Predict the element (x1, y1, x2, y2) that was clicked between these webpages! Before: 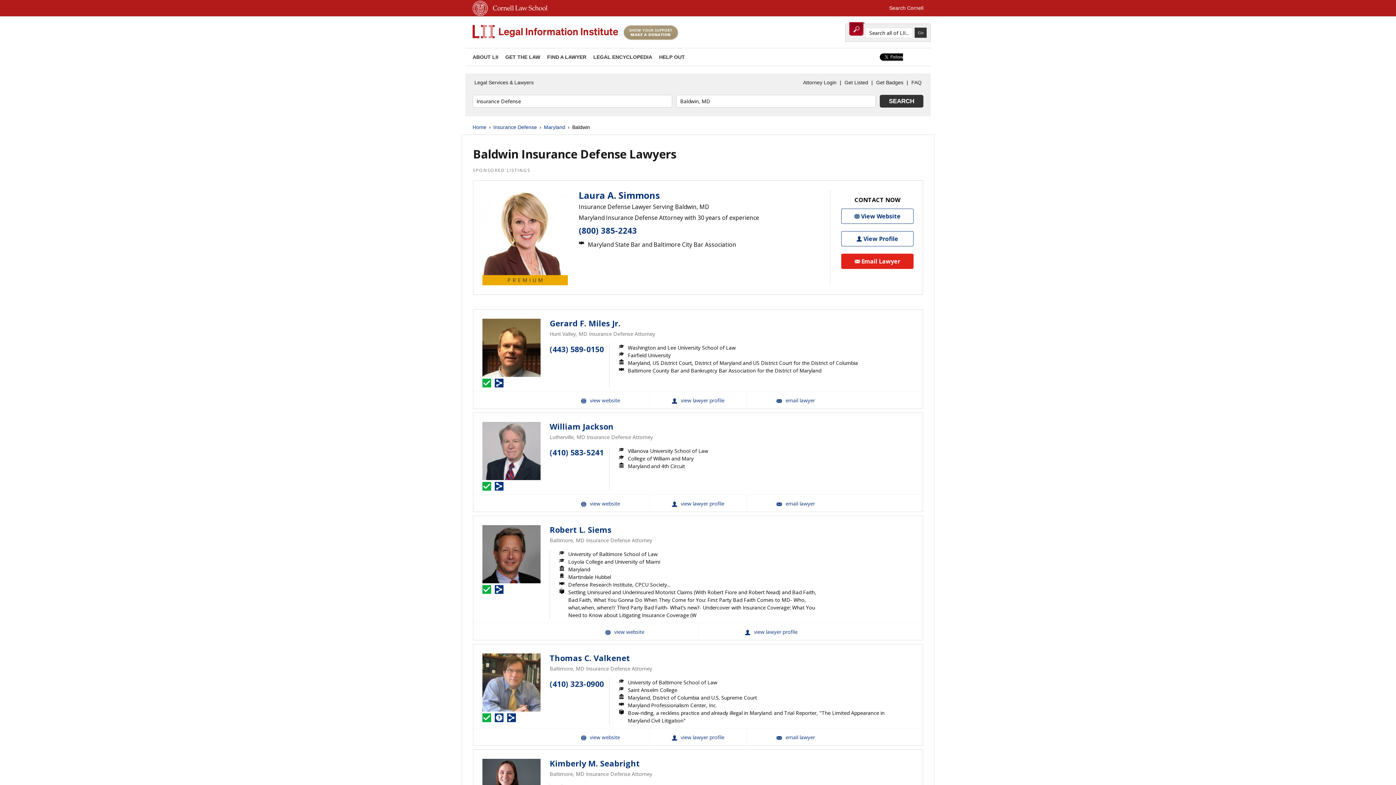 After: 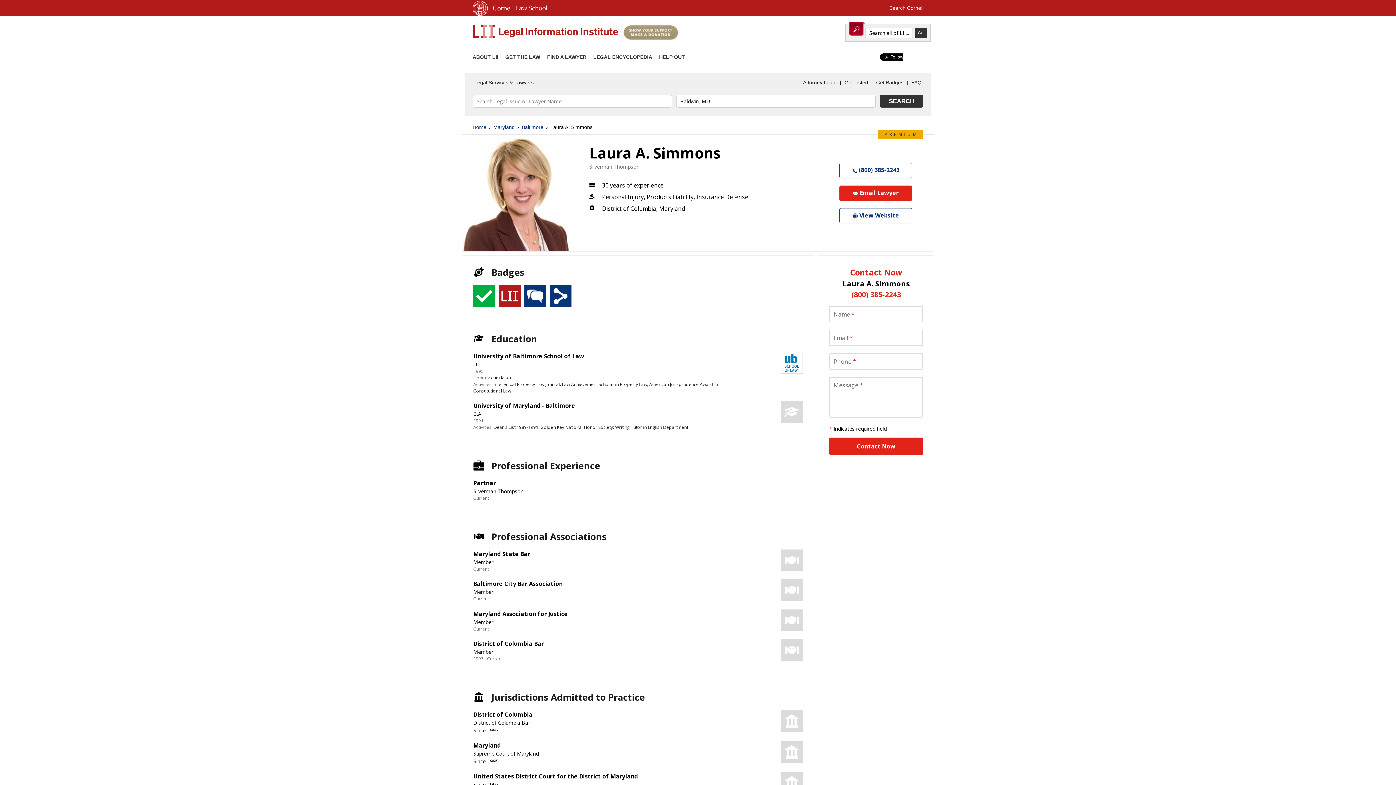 Action: label: Laura A. Simmons bbox: (578, 189, 660, 200)